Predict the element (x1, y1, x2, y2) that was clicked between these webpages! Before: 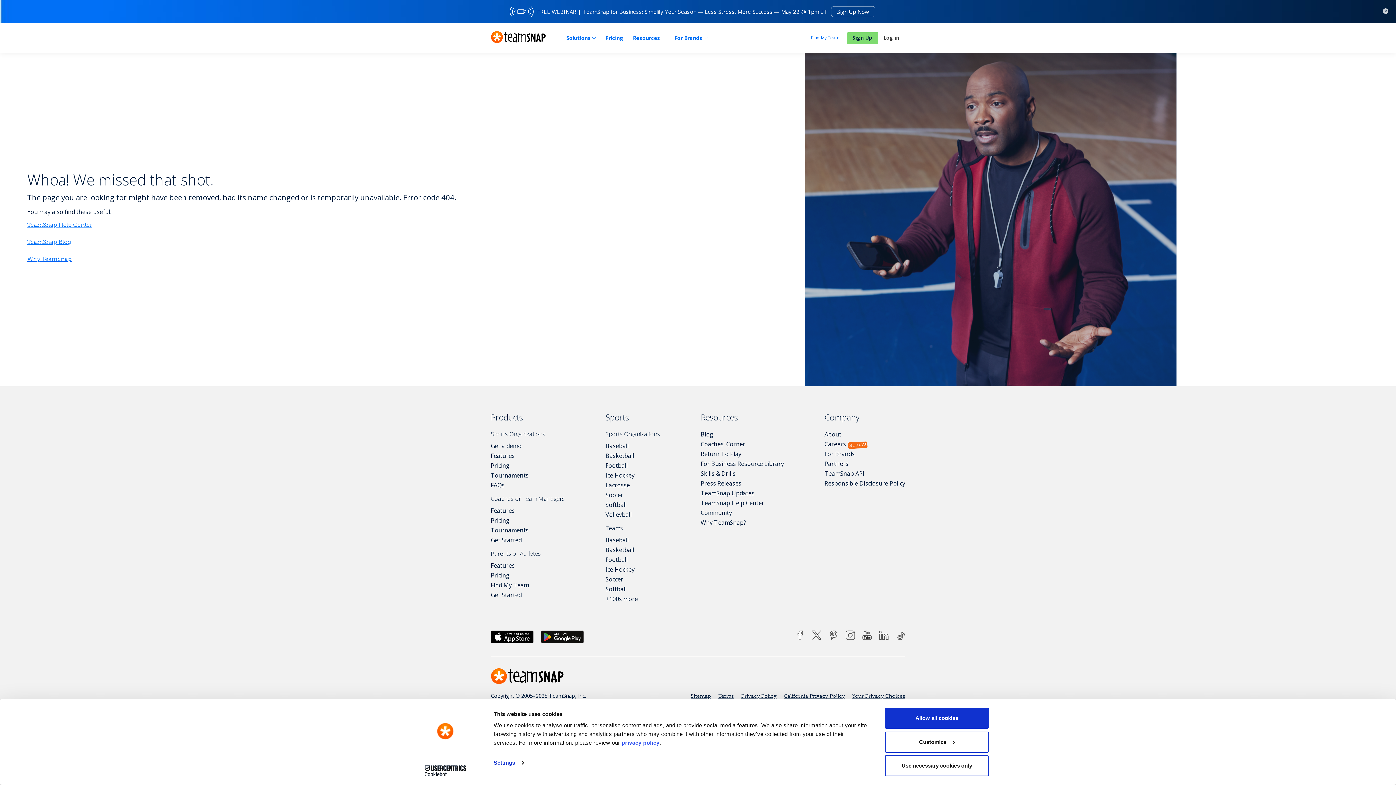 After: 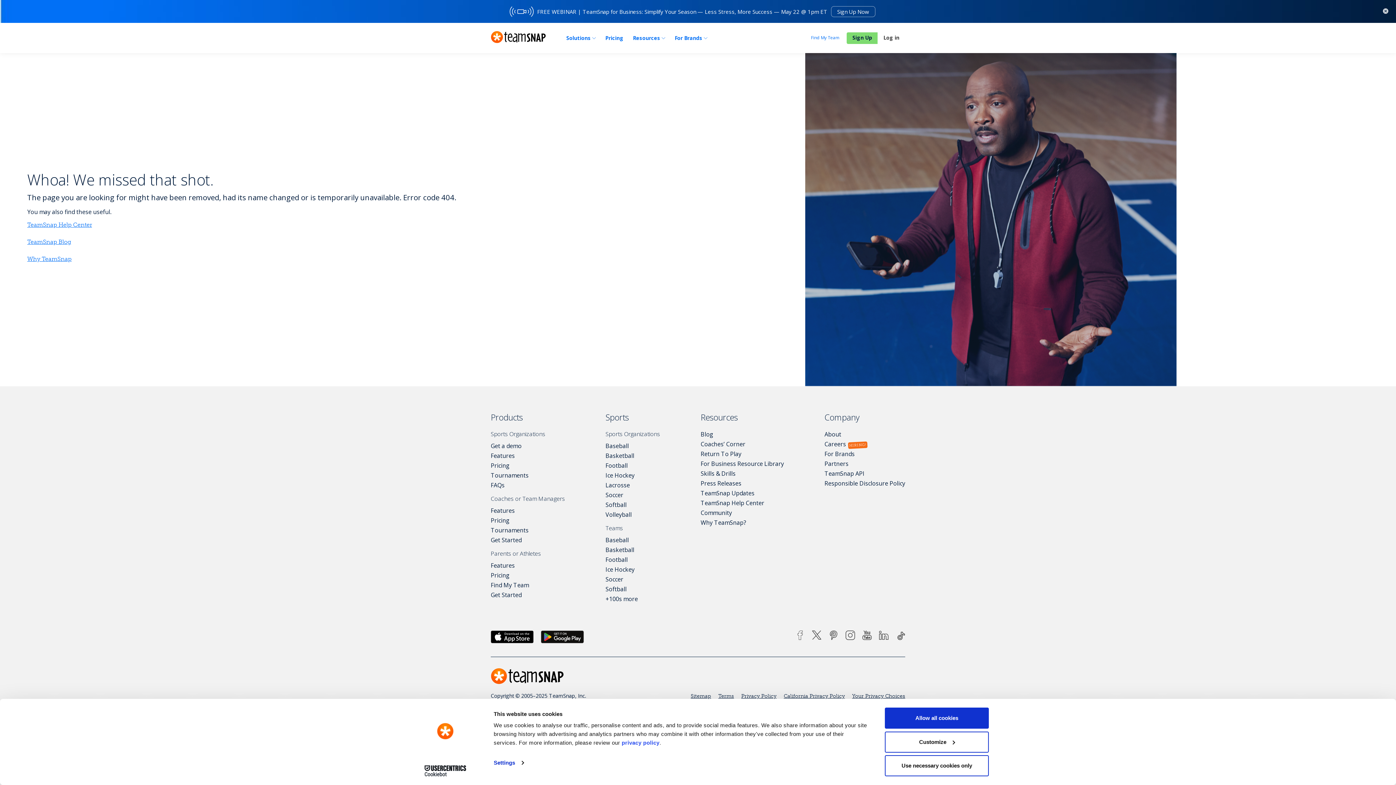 Action: bbox: (413, 765, 477, 776) label: Cookiebot - opens in a new window